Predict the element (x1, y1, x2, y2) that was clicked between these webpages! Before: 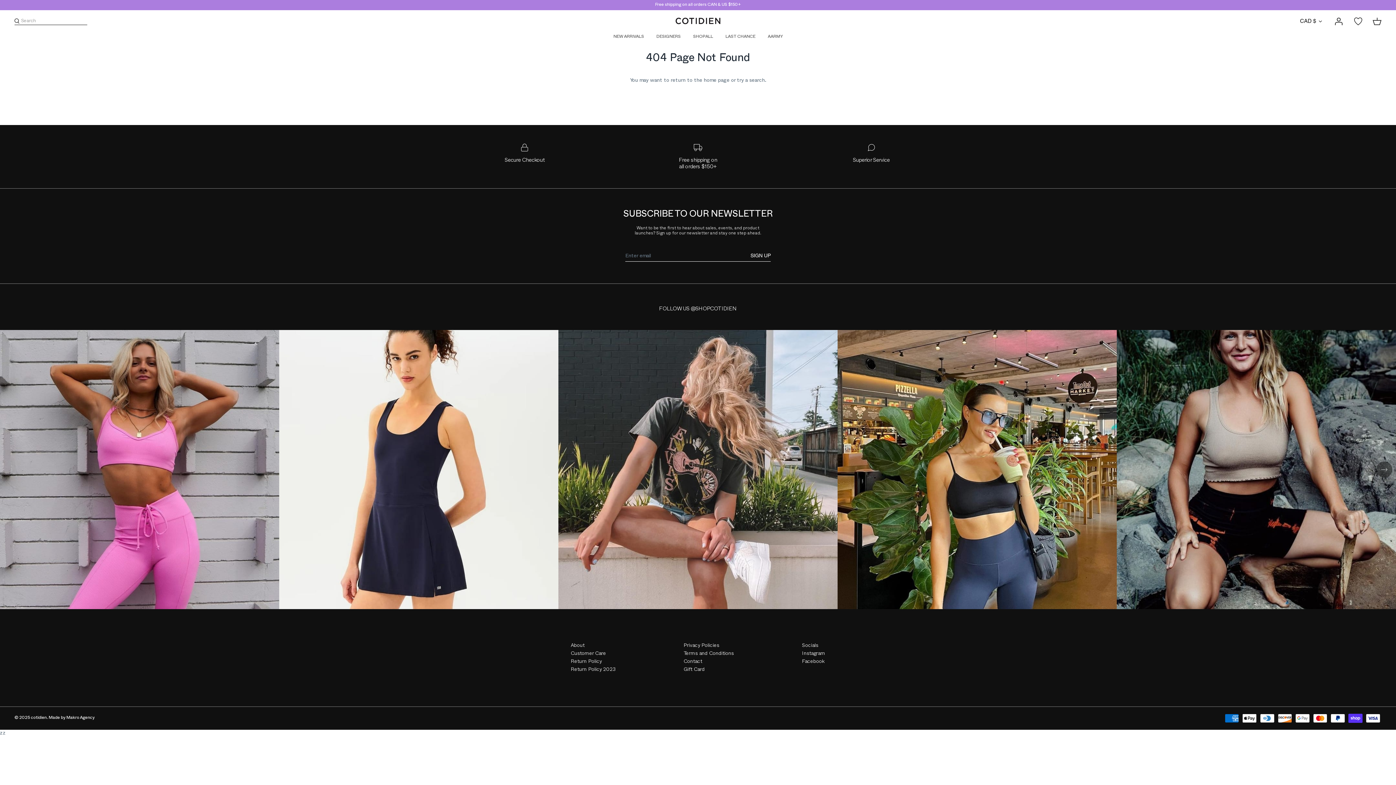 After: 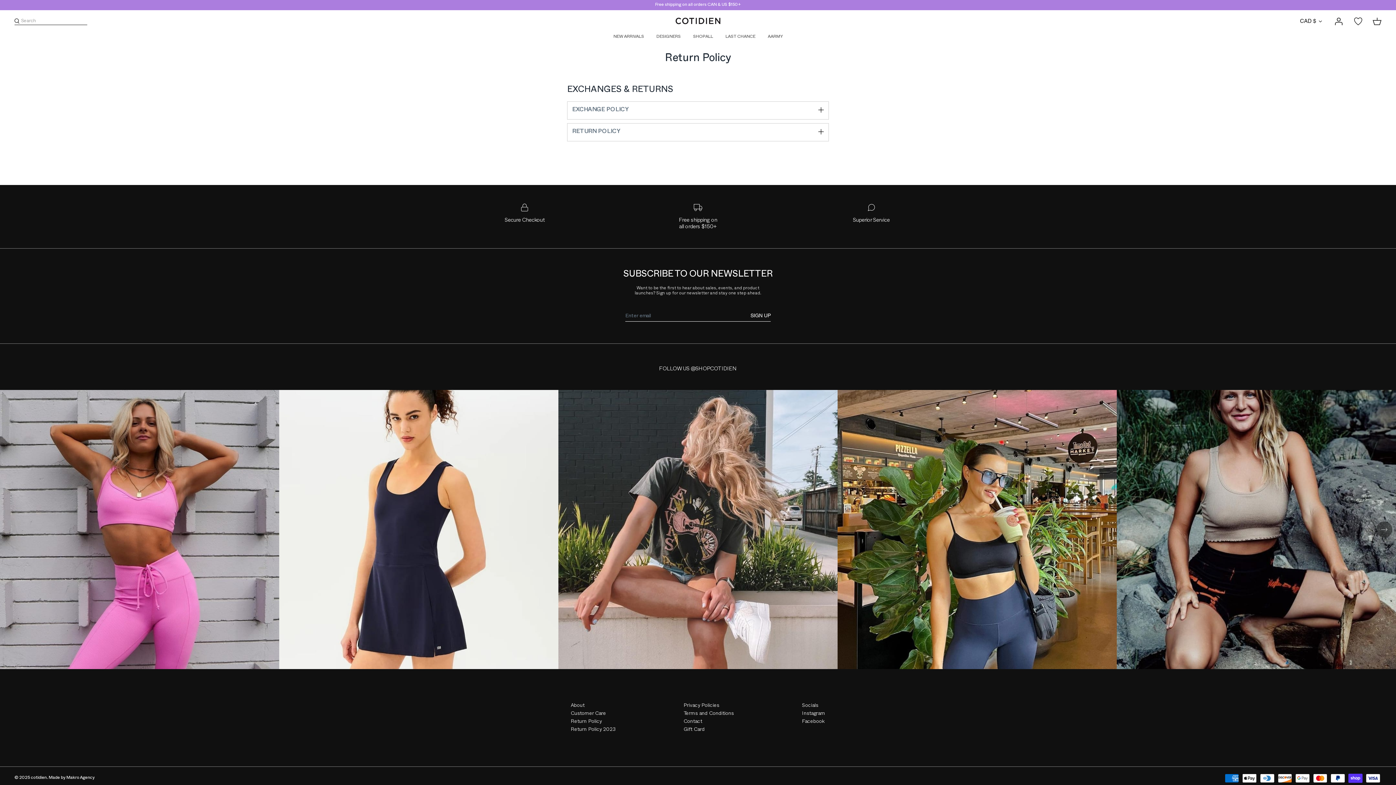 Action: bbox: (570, 659, 602, 664) label: Return Policy